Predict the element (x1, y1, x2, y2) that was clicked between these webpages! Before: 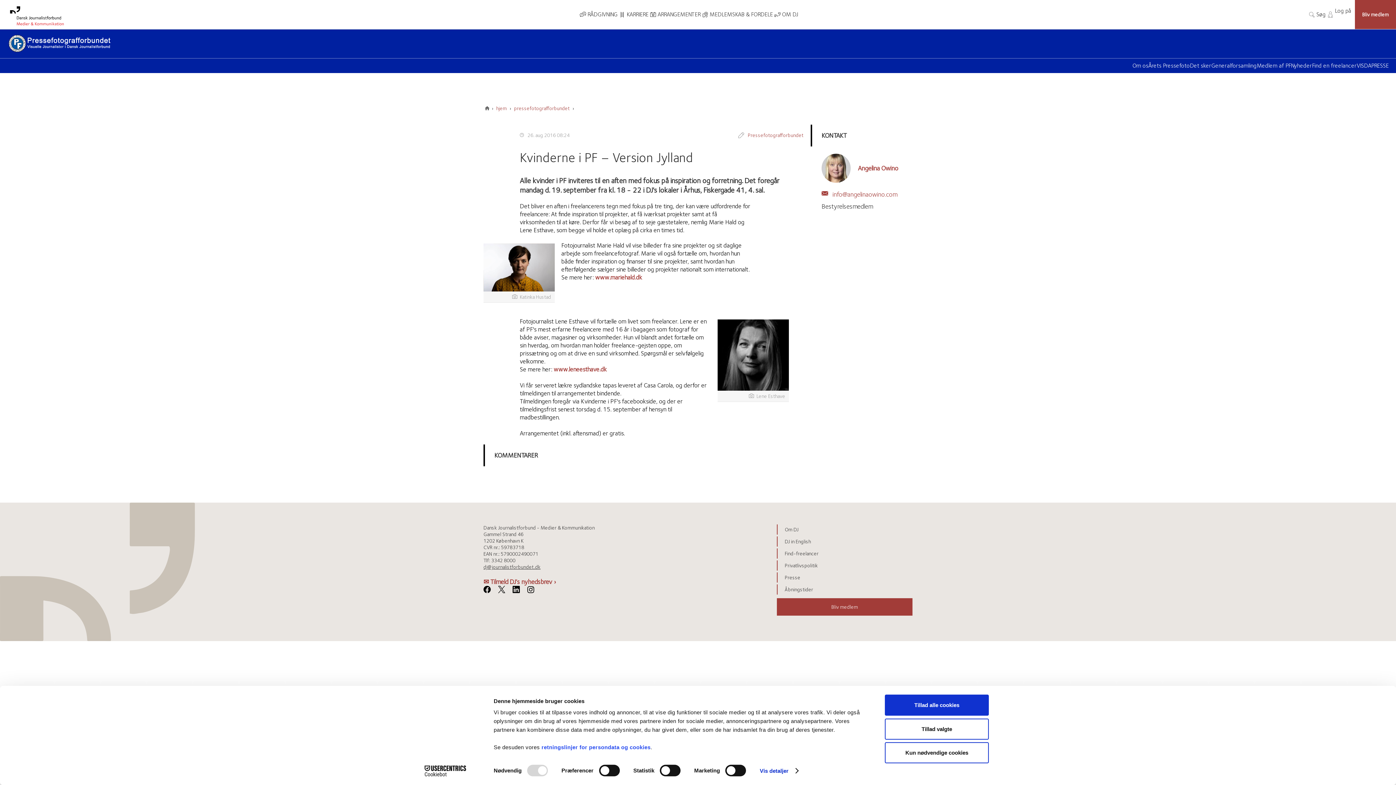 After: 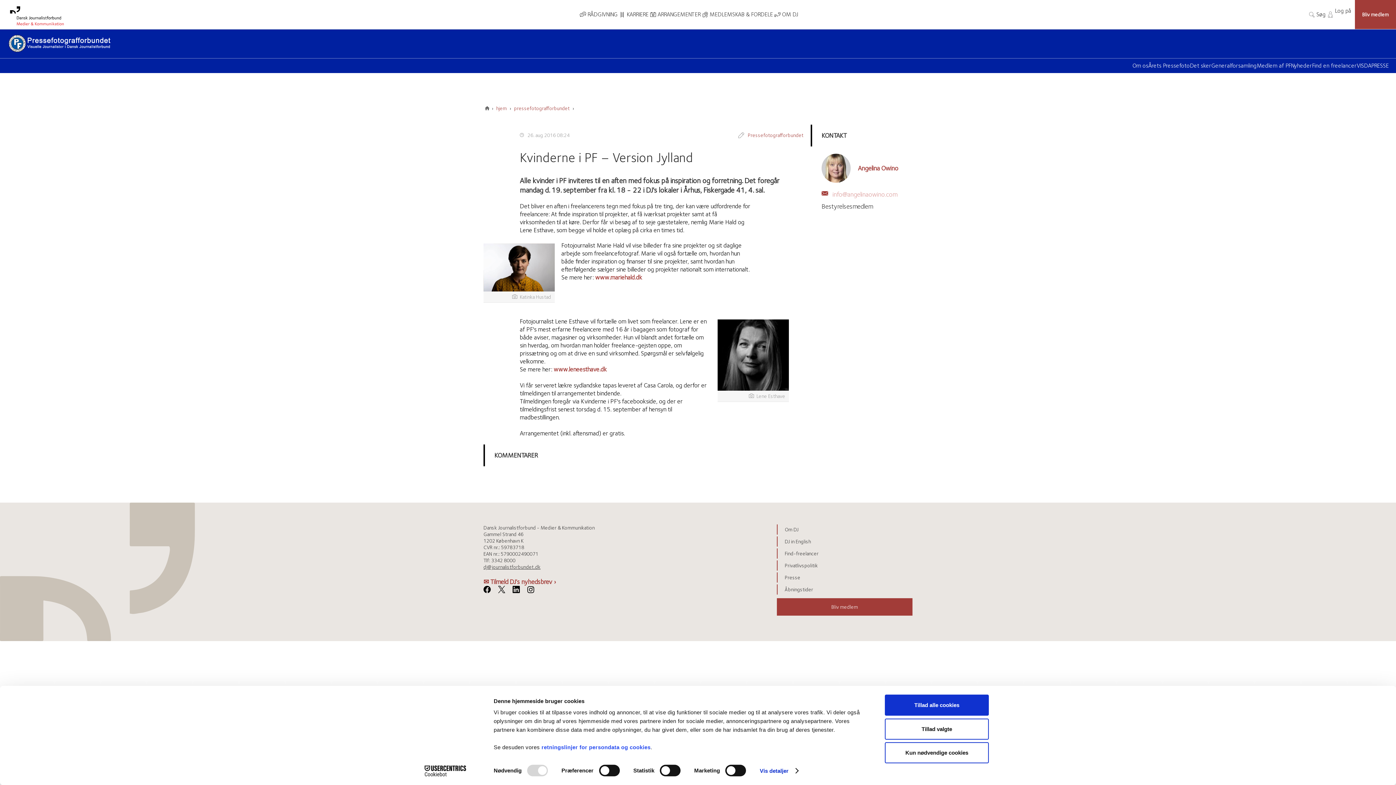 Action: bbox: (832, 190, 897, 198) label: info@angelinaowino.com